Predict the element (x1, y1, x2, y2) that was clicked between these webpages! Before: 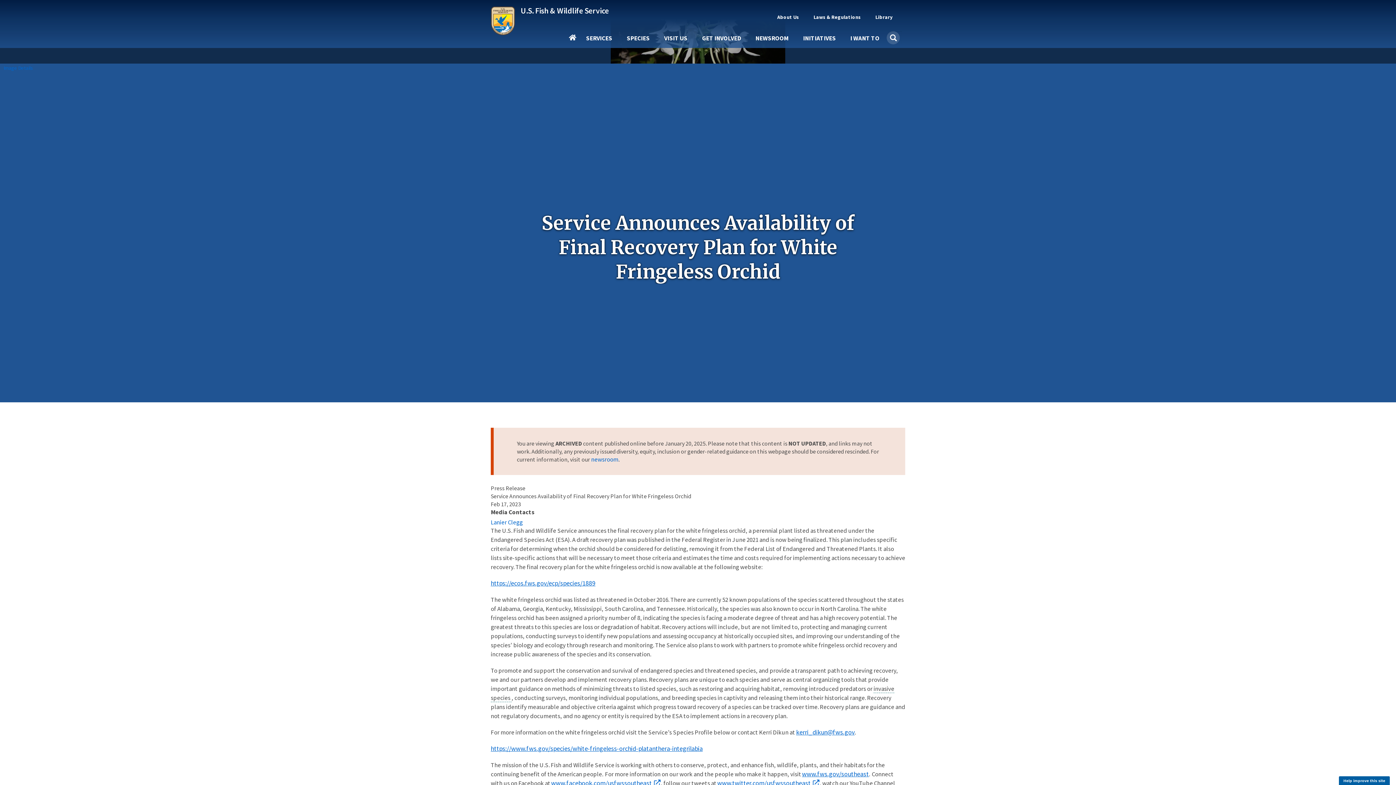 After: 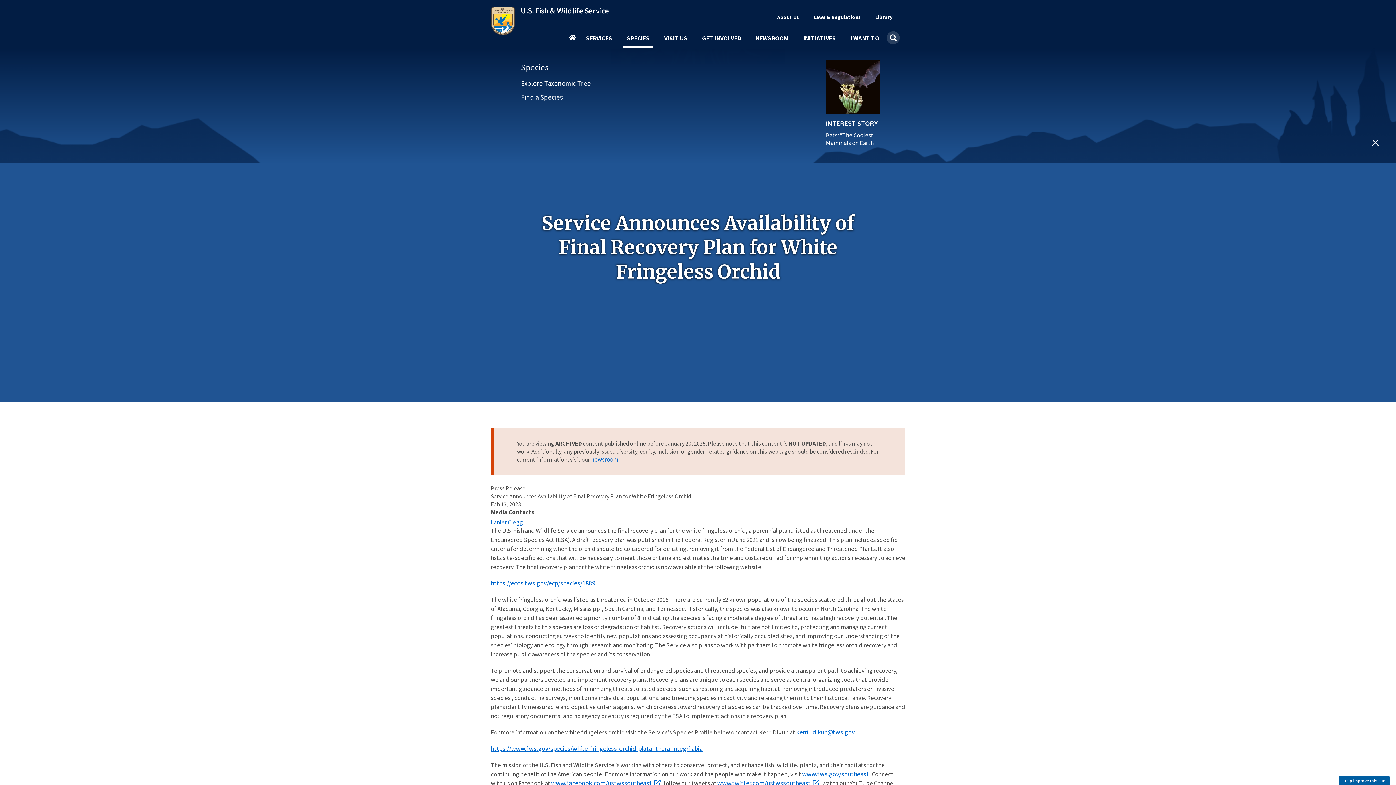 Action: bbox: (623, 35, 653, 47) label: SPECIES